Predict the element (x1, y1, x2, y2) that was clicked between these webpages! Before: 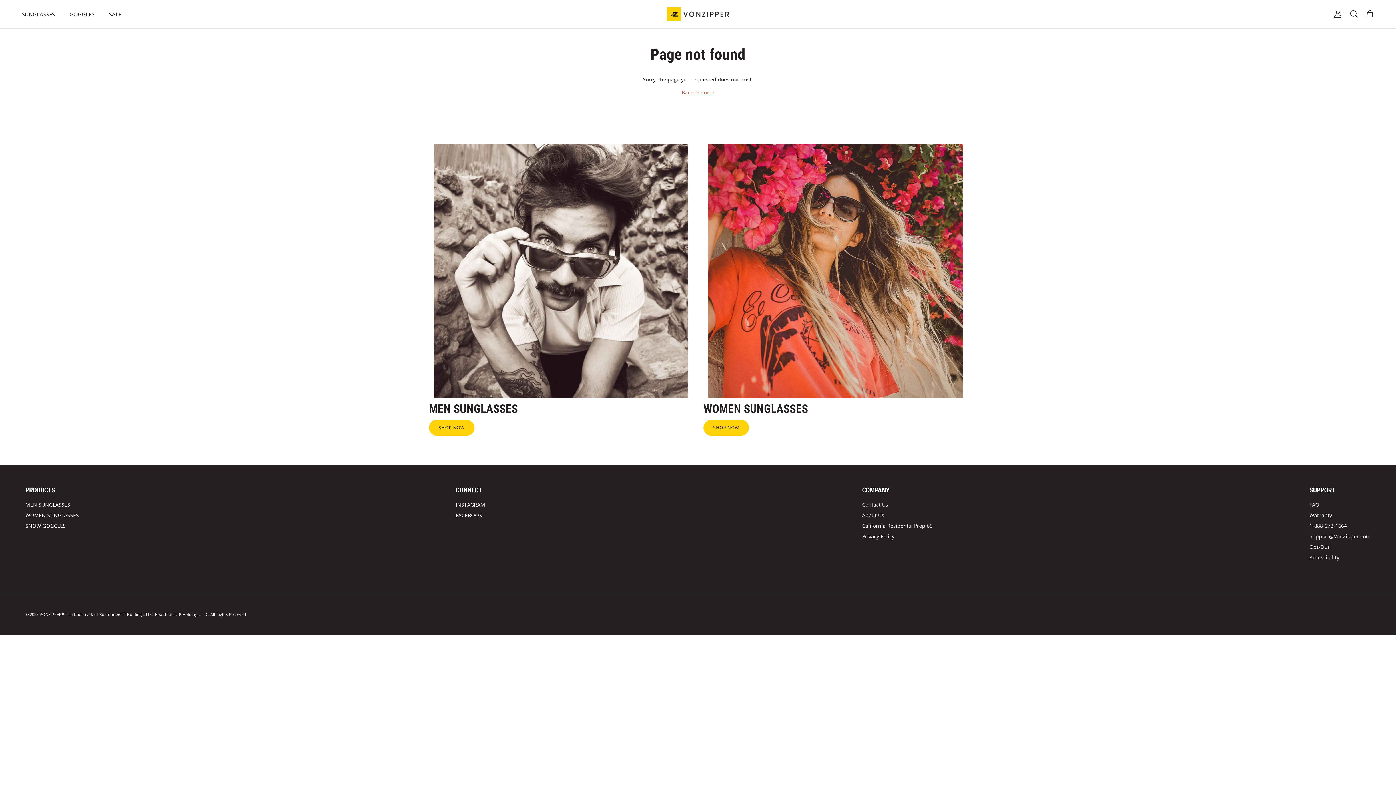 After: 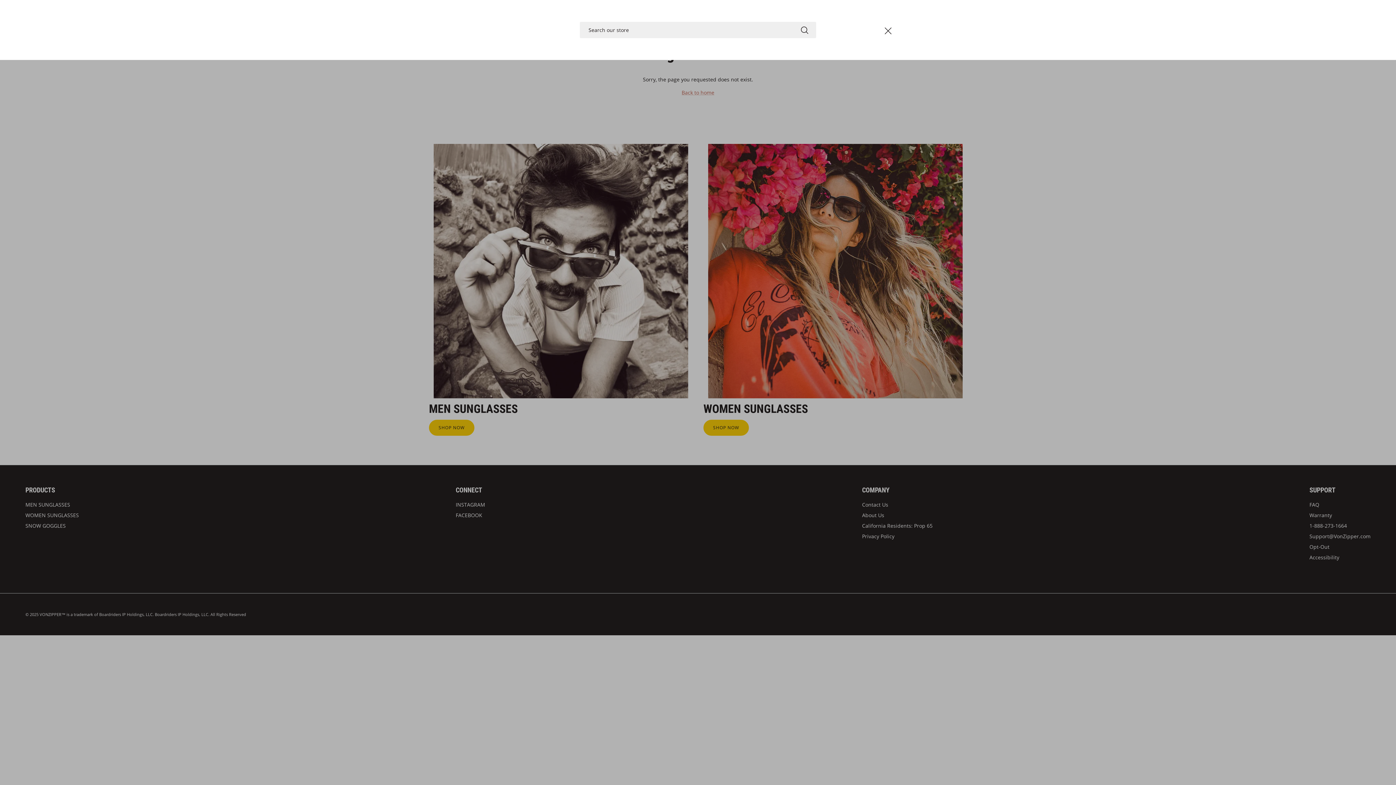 Action: bbox: (1349, 9, 1358, 18) label: Search